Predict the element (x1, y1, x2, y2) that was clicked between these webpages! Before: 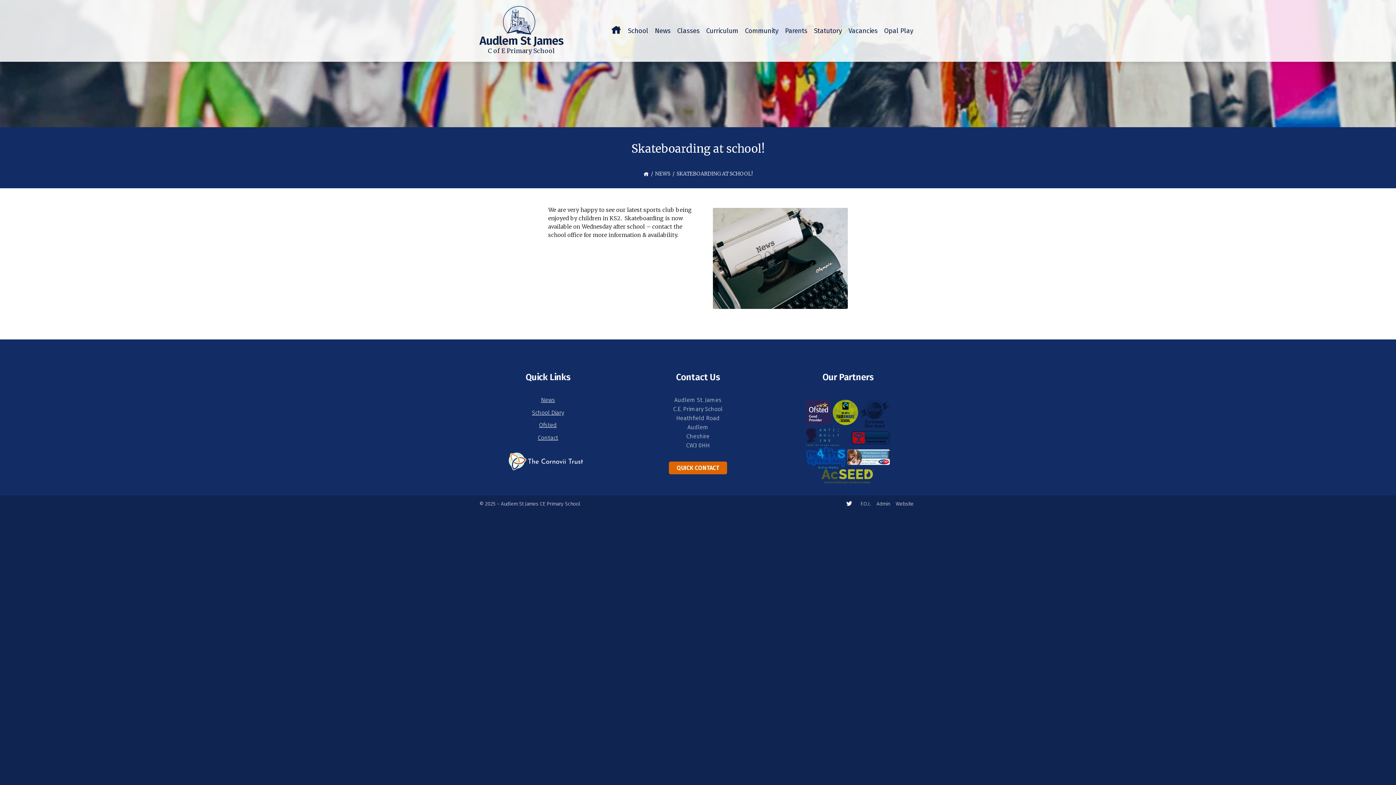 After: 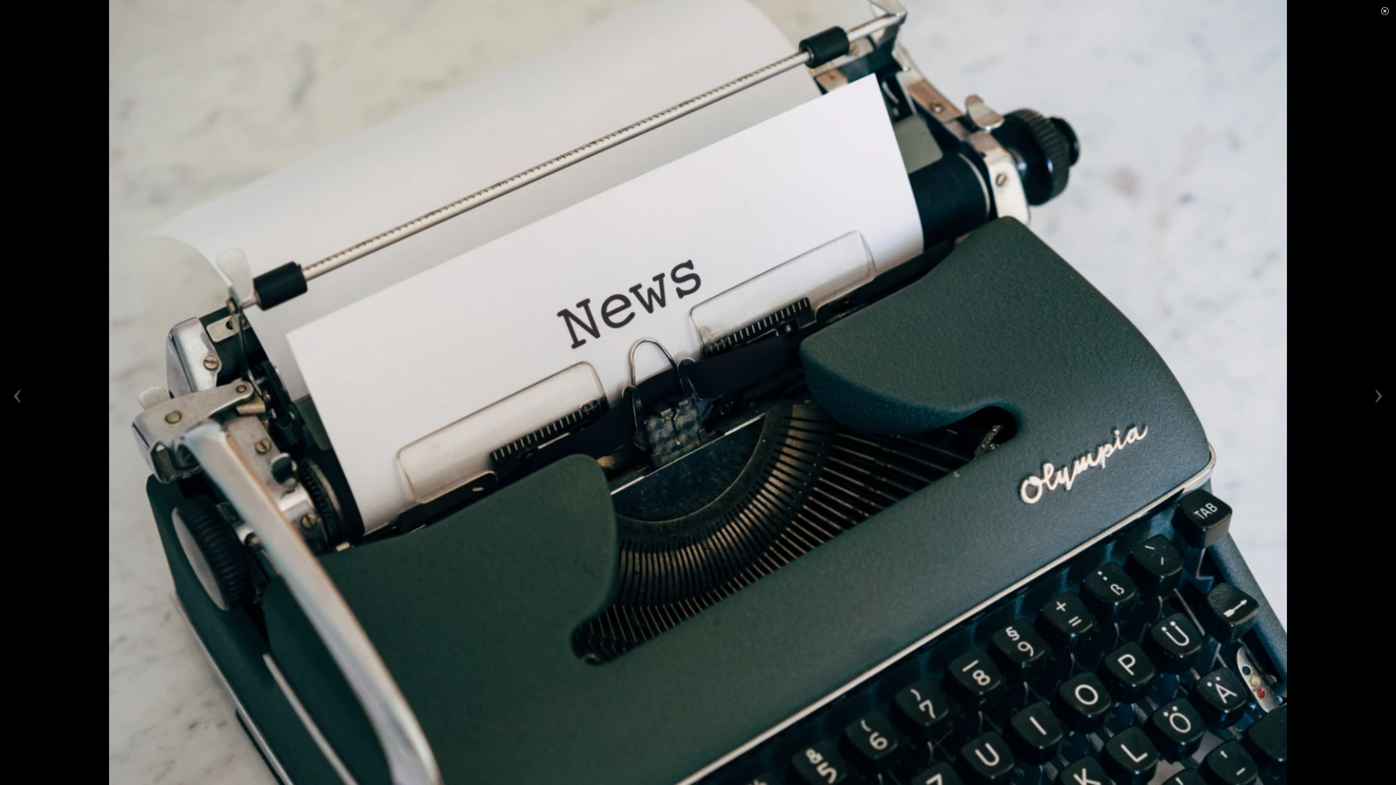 Action: bbox: (713, 208, 848, 309)